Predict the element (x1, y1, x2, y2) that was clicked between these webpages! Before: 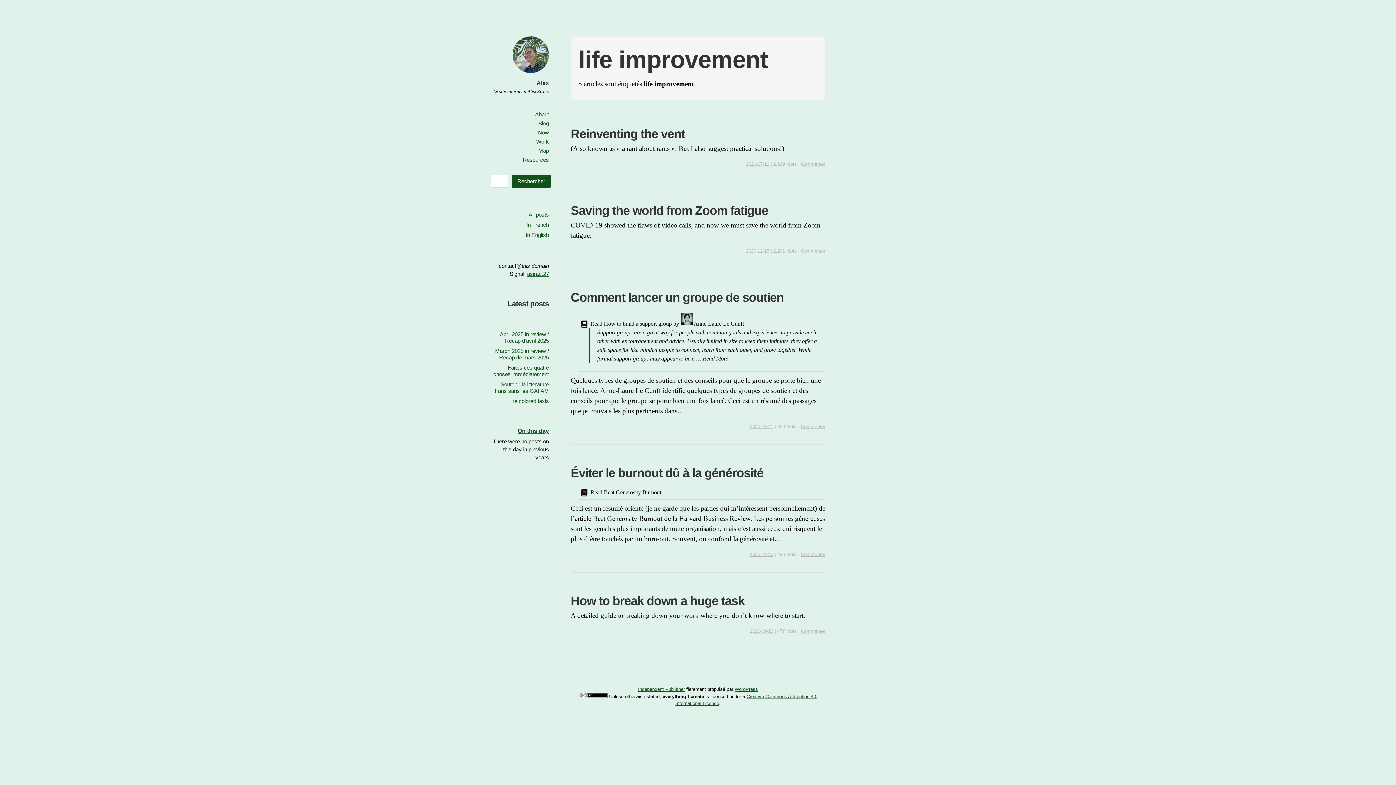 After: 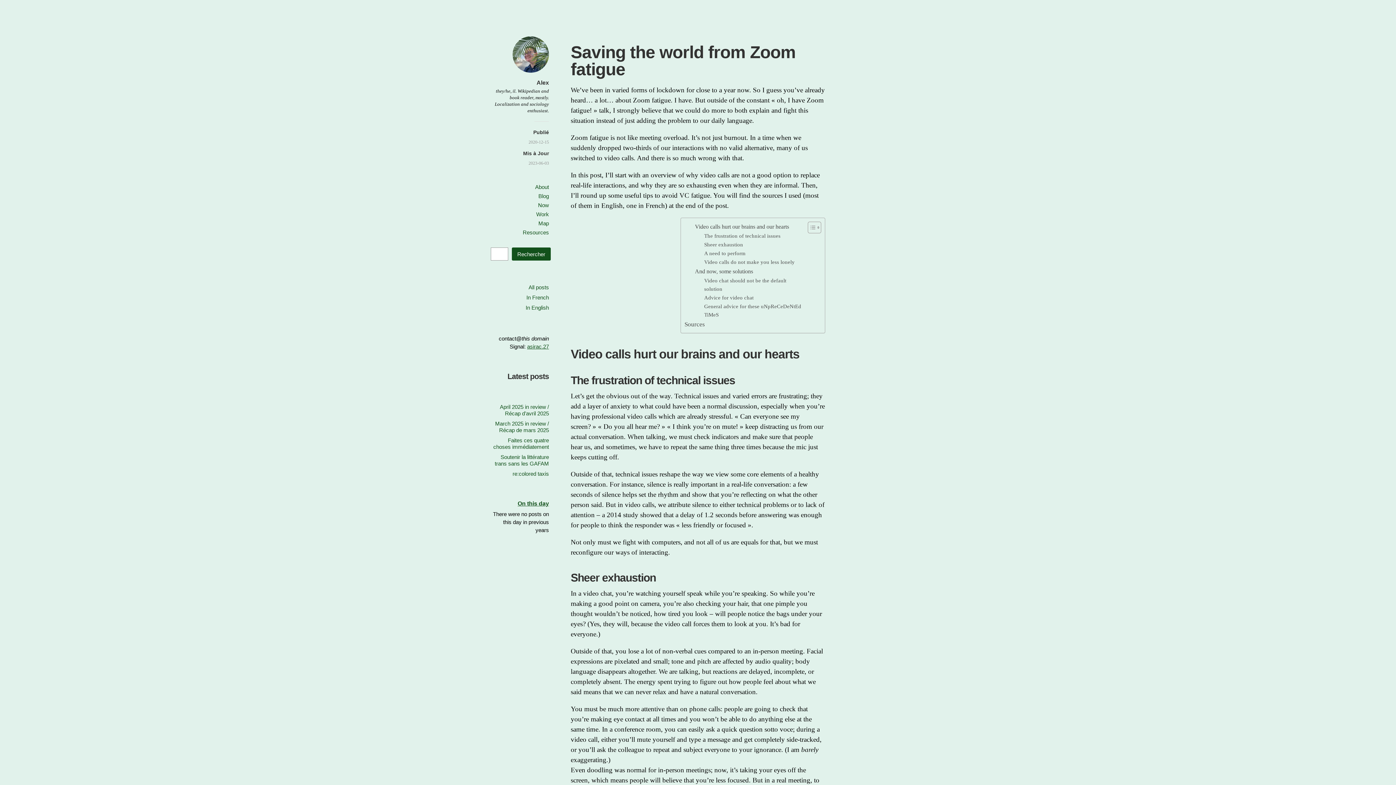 Action: label: Saving the world from Zoom fatigue bbox: (570, 203, 768, 217)